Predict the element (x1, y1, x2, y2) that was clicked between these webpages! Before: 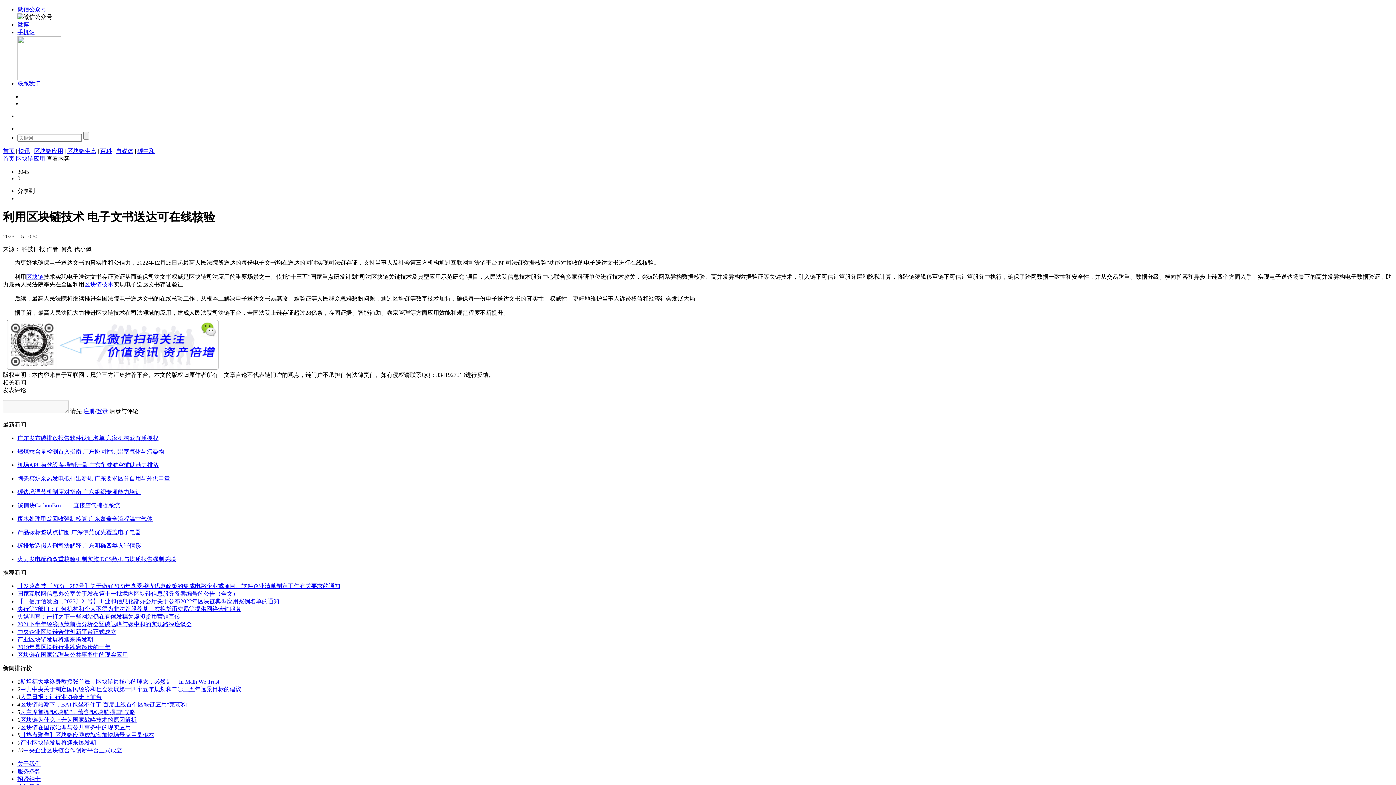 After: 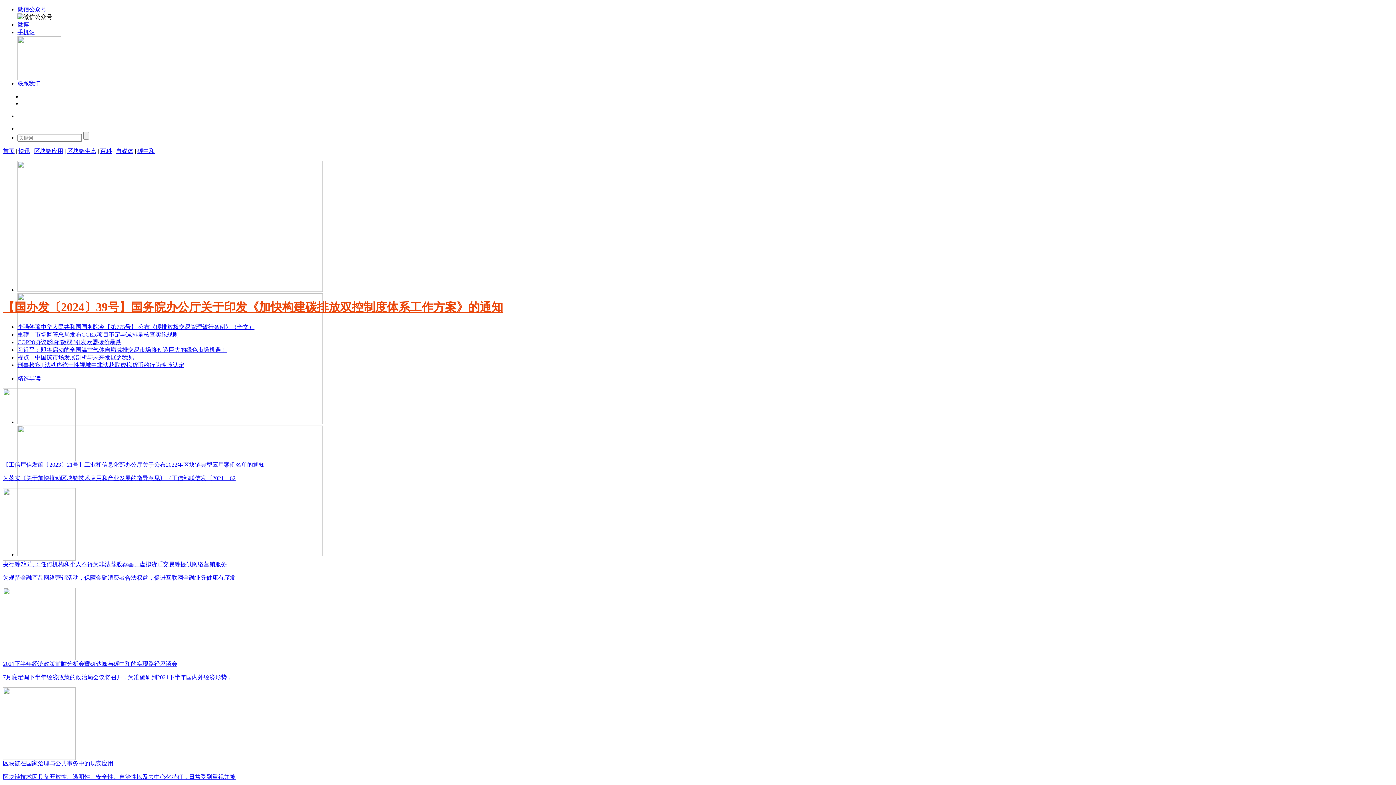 Action: bbox: (17, 21, 1393, 28) label: 微博